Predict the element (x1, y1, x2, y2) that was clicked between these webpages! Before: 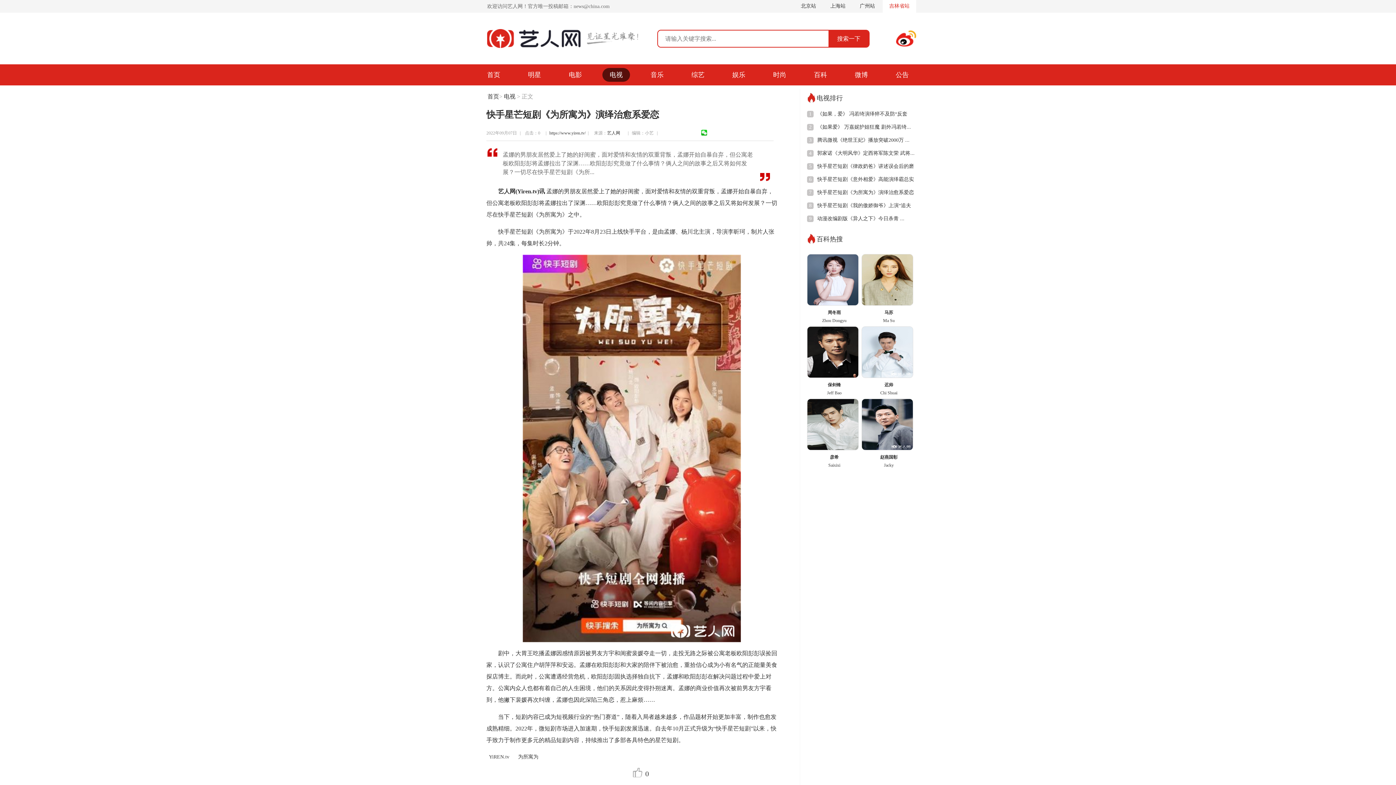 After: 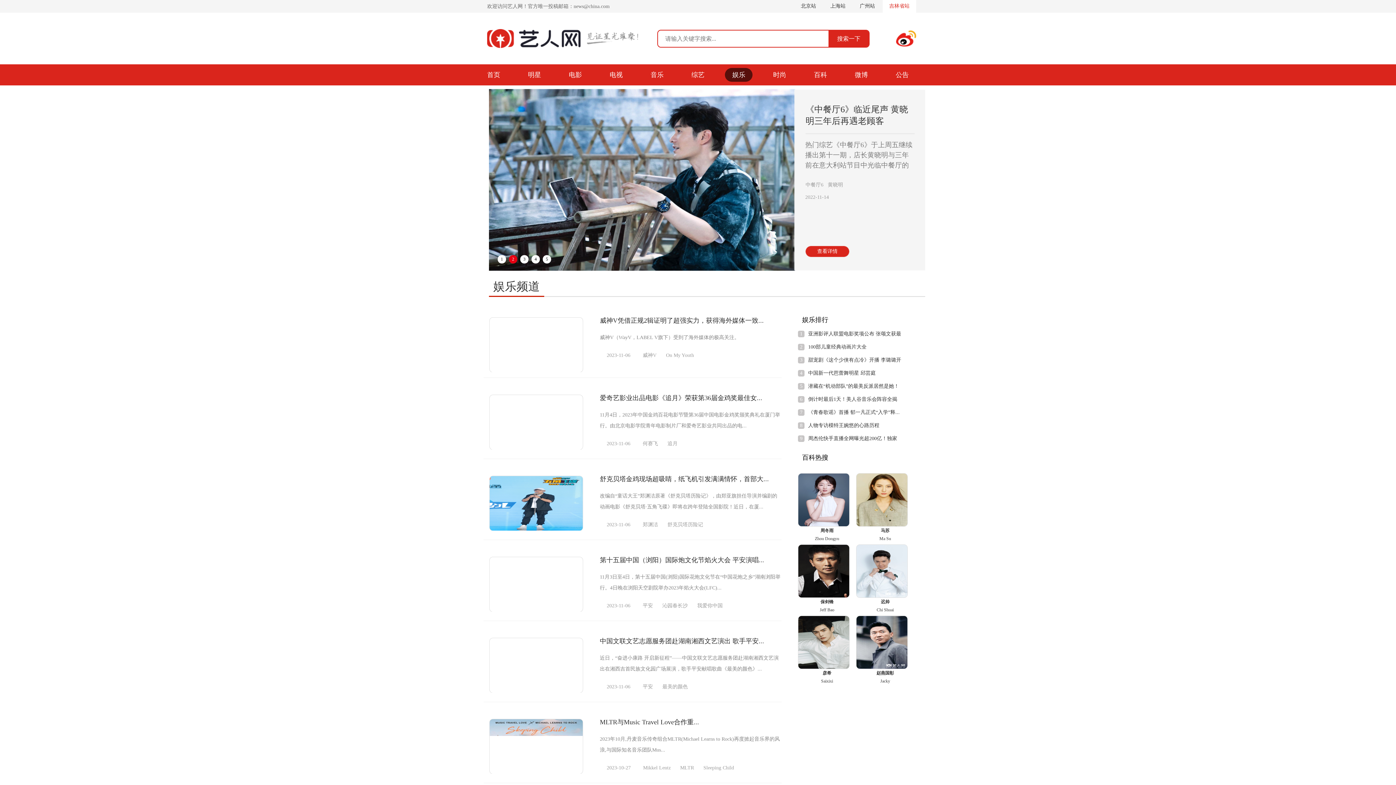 Action: bbox: (725, 68, 752, 81) label: 娱乐